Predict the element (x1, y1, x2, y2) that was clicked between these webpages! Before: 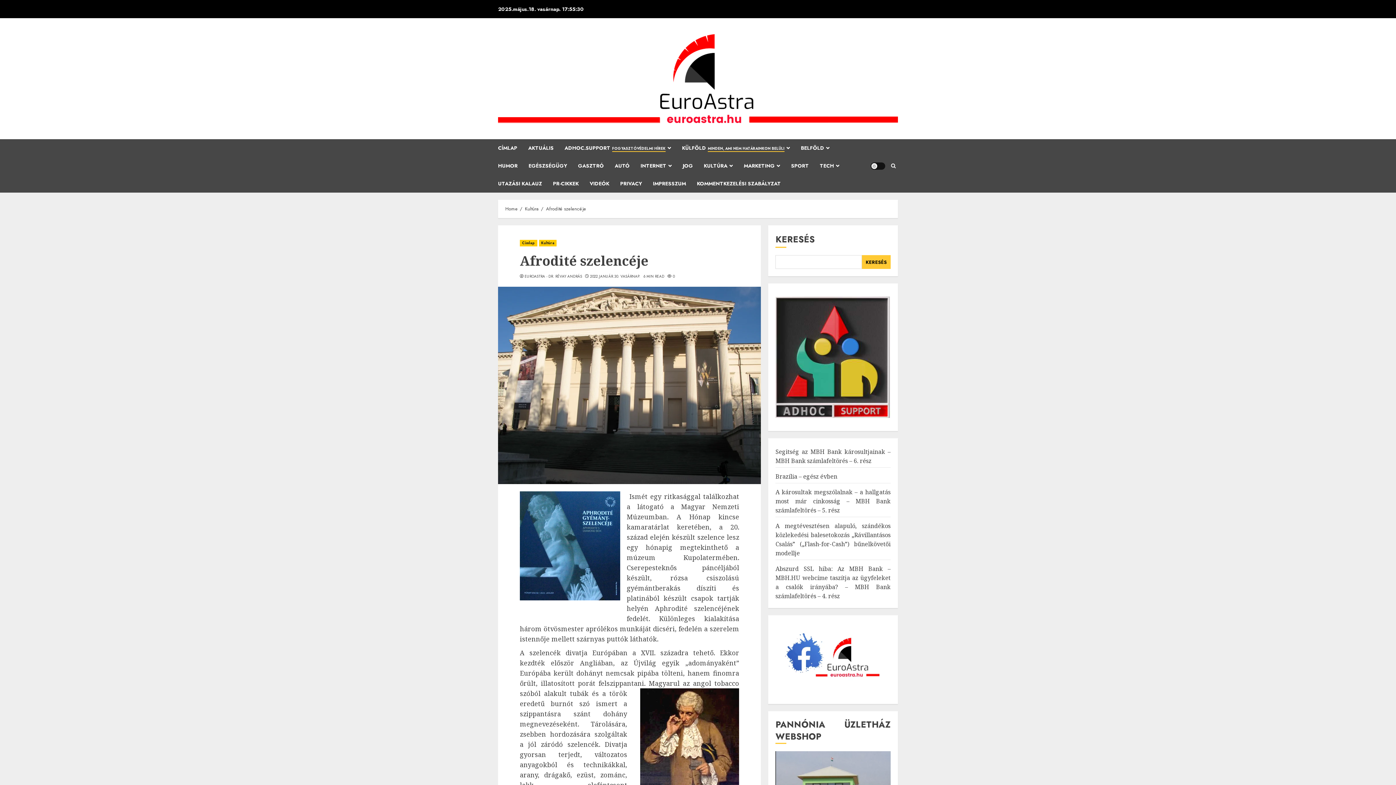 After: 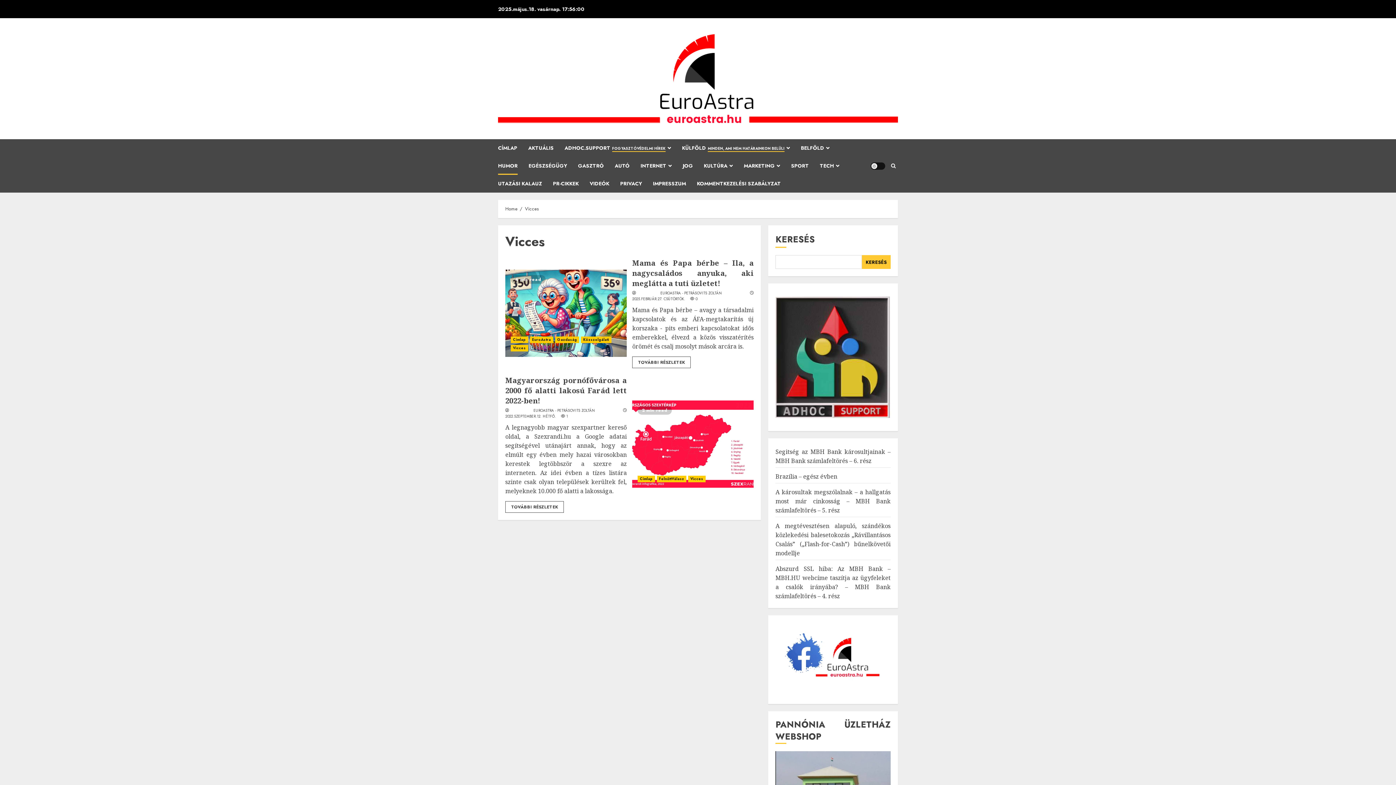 Action: label: HUMOR bbox: (498, 157, 528, 175)